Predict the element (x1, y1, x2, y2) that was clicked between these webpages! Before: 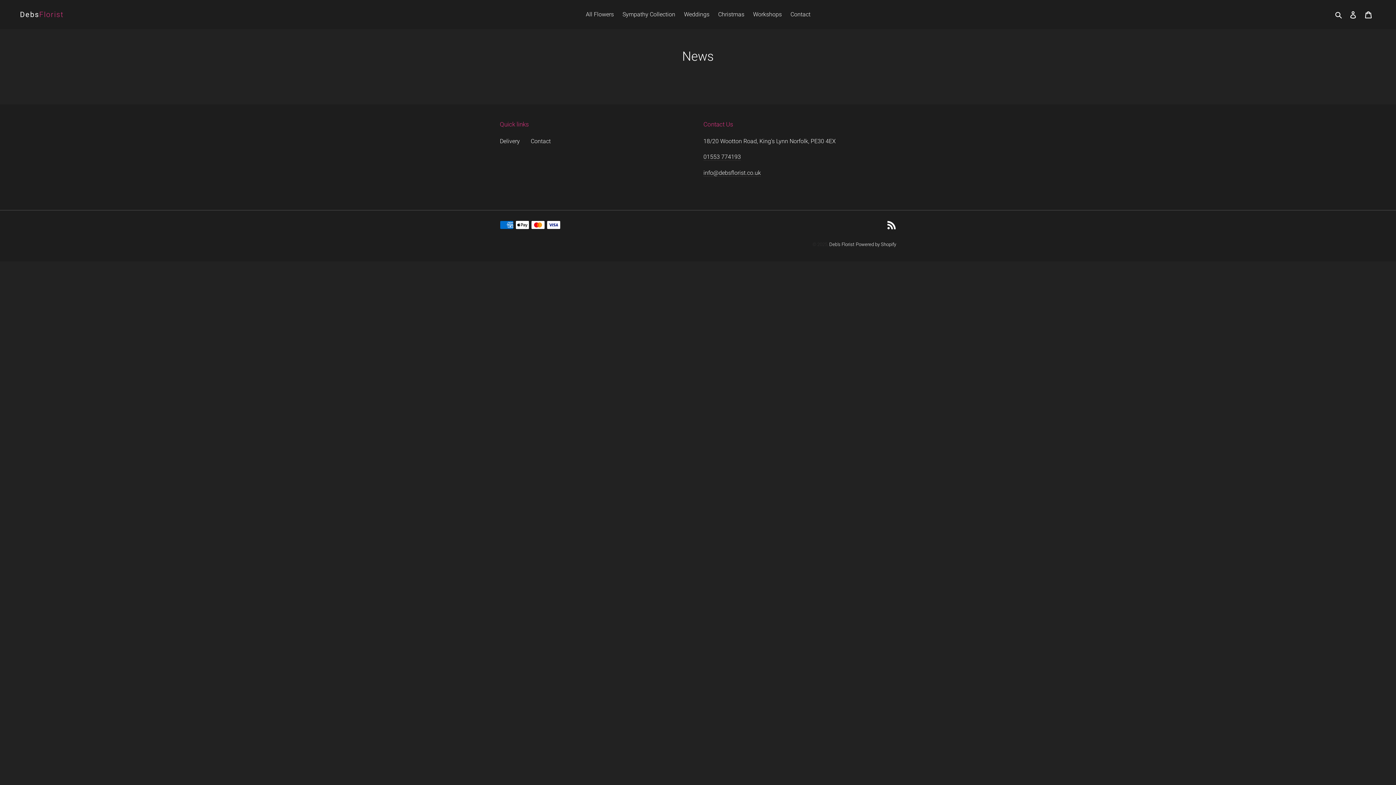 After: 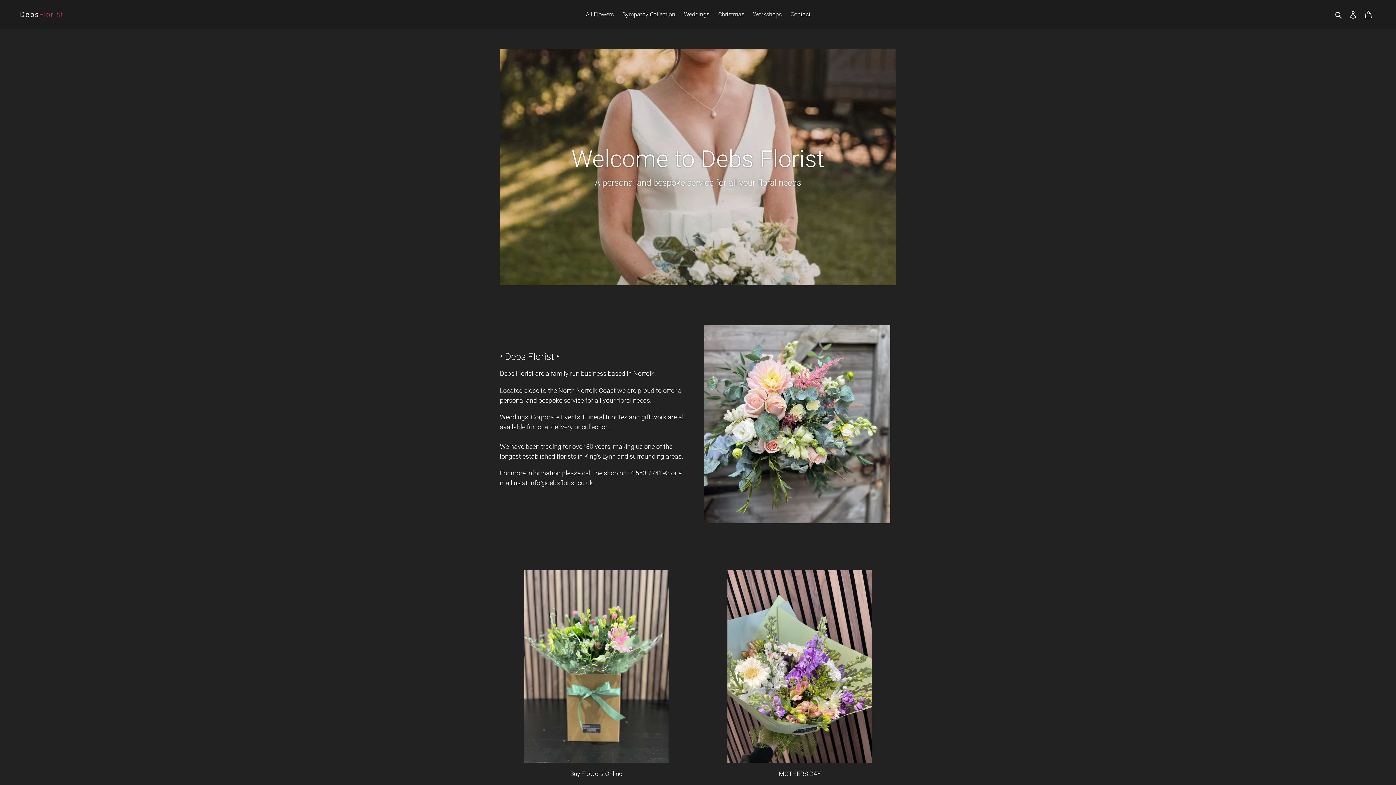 Action: label: DebsFlorist bbox: (20, 10, 63, 18)